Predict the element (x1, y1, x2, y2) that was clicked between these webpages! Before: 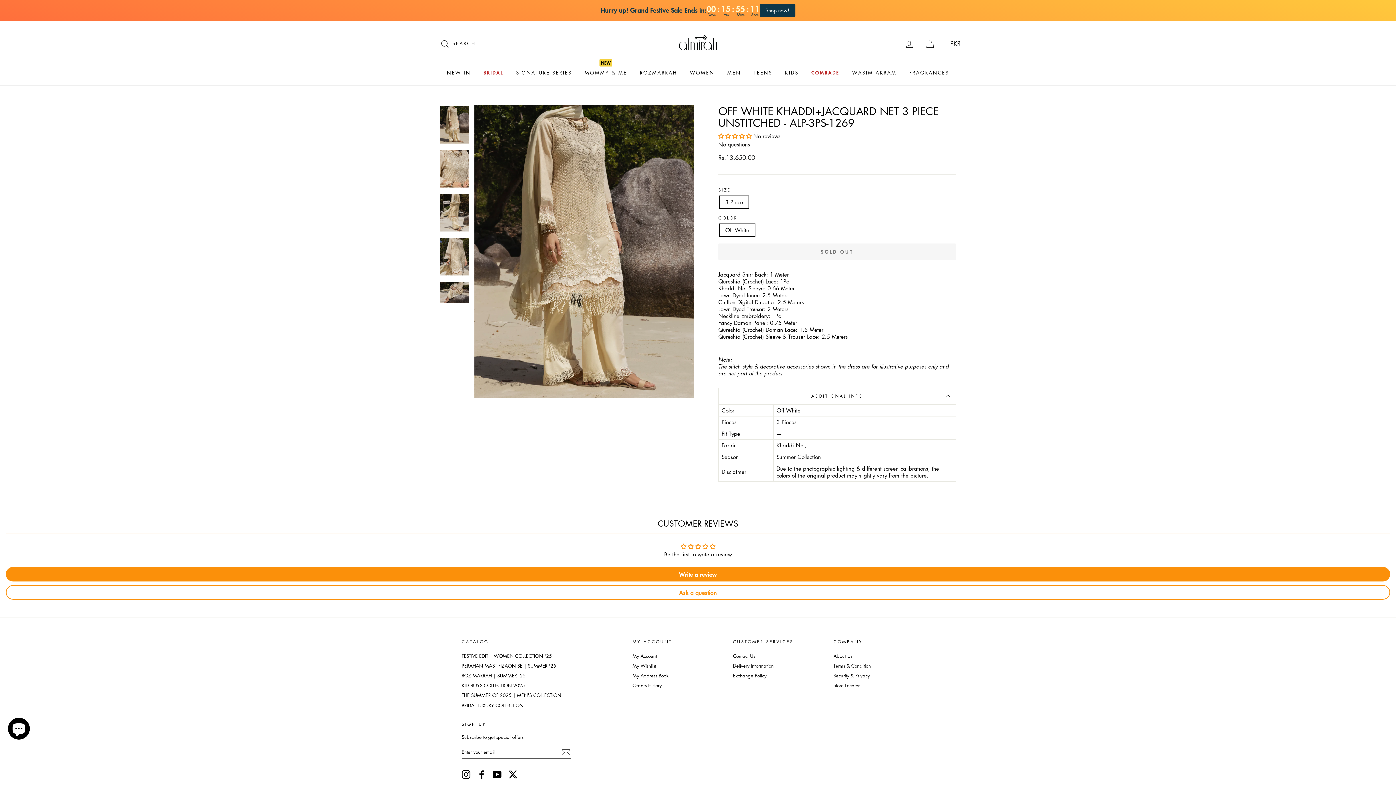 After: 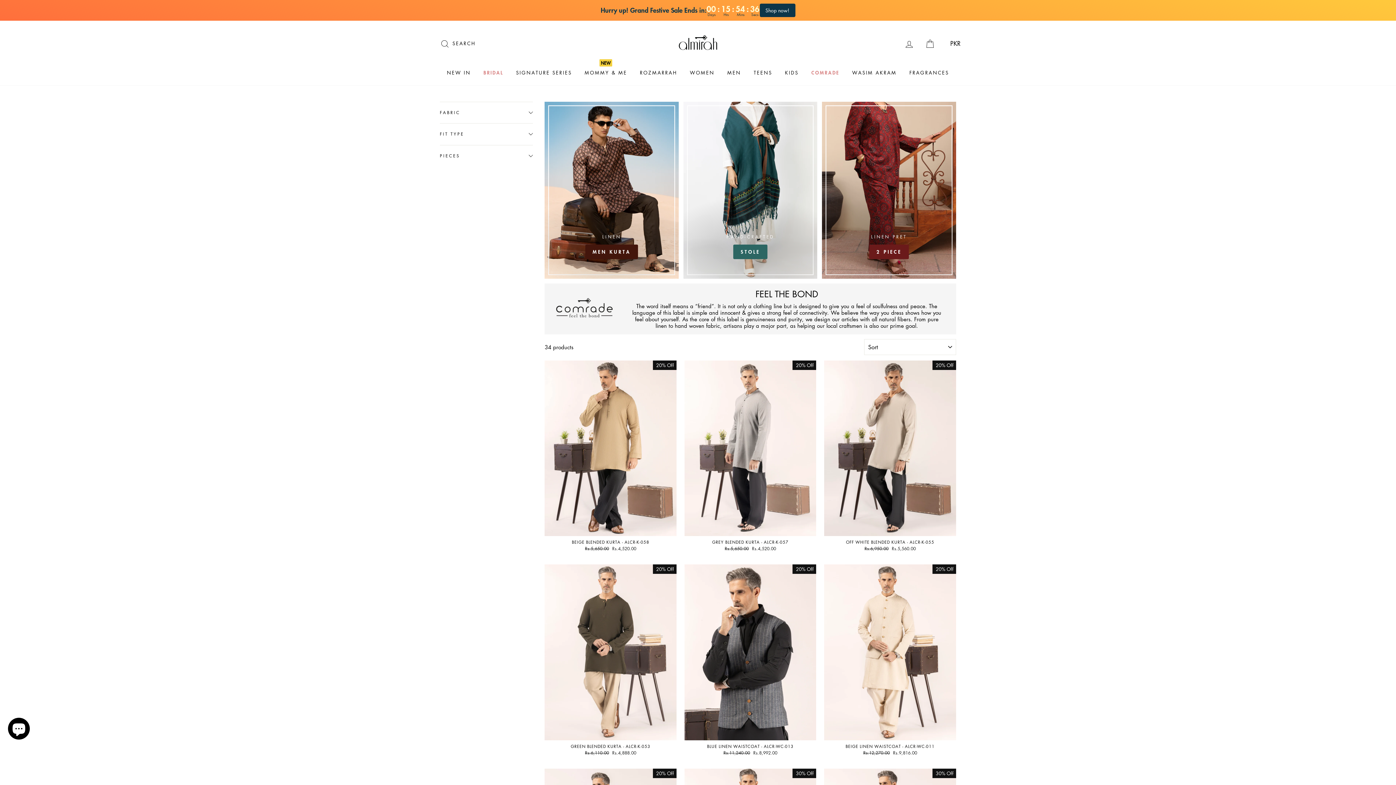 Action: bbox: (806, 66, 845, 78) label: COMRADE